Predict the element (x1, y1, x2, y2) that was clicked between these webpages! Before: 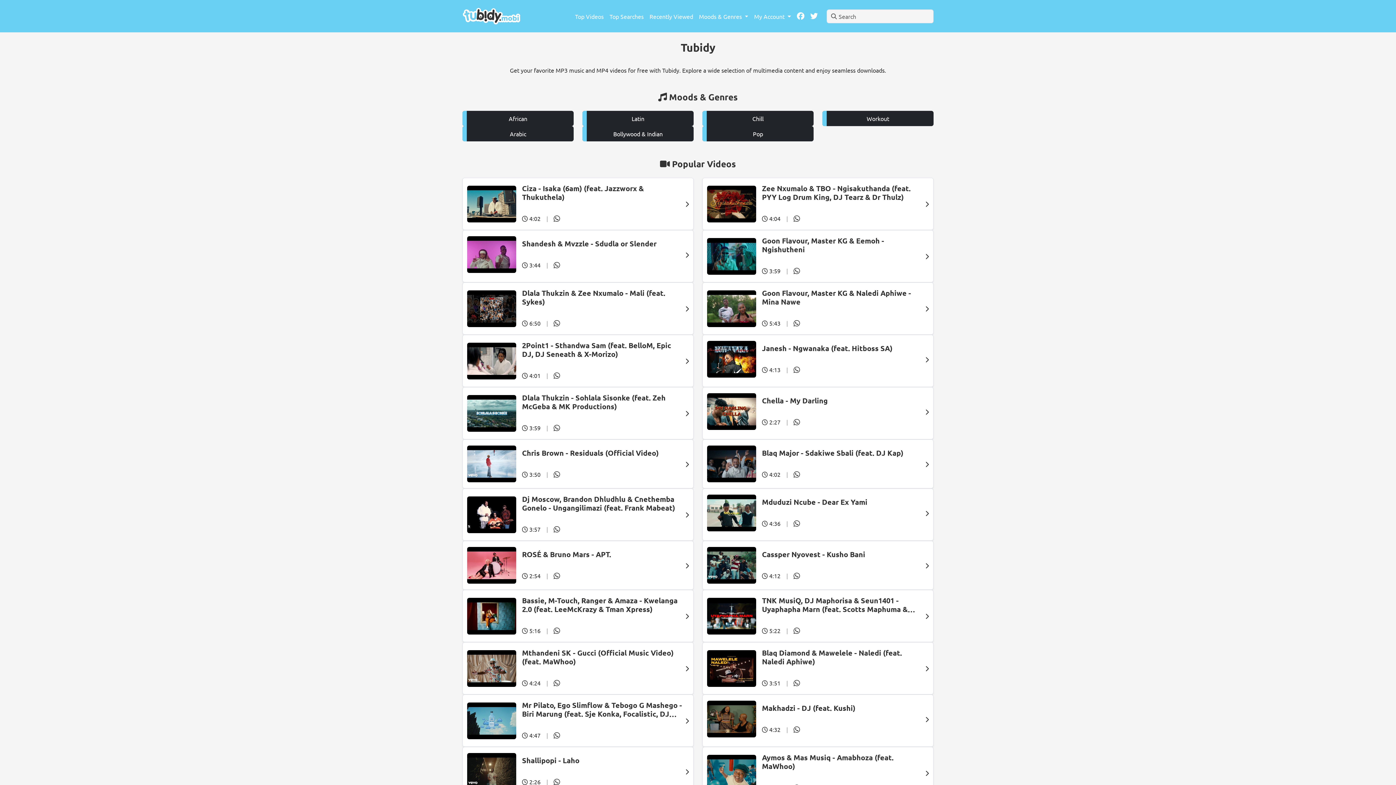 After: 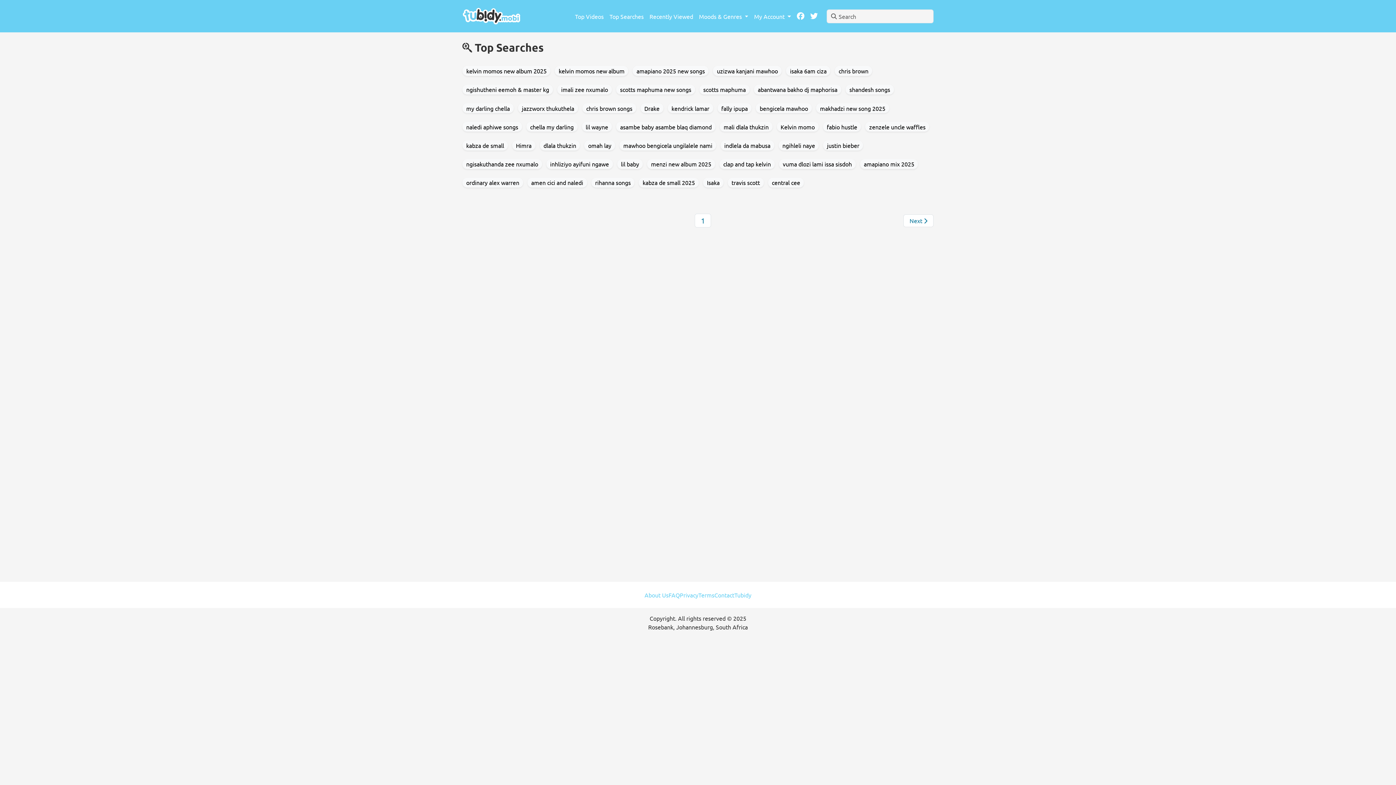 Action: label: Top Searches bbox: (606, 8, 646, 23)